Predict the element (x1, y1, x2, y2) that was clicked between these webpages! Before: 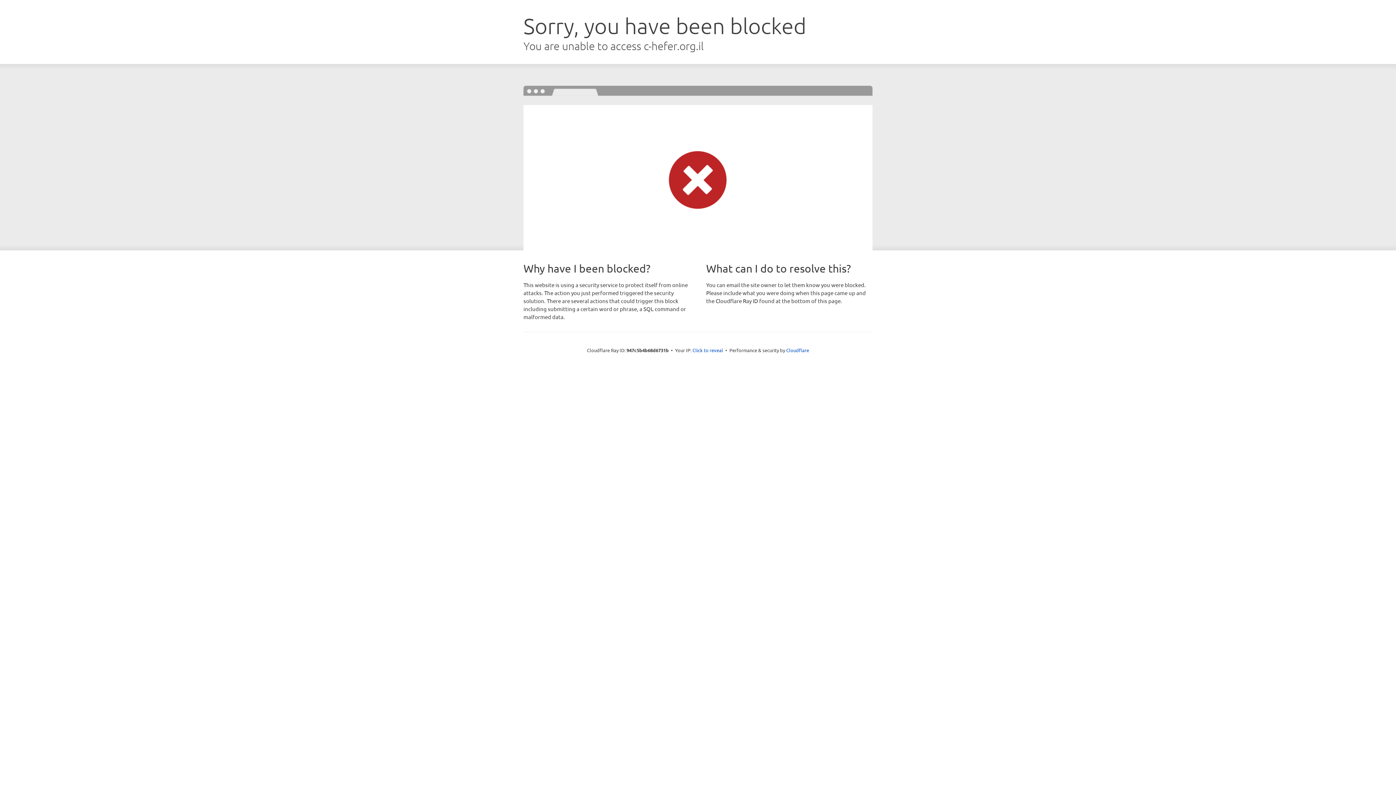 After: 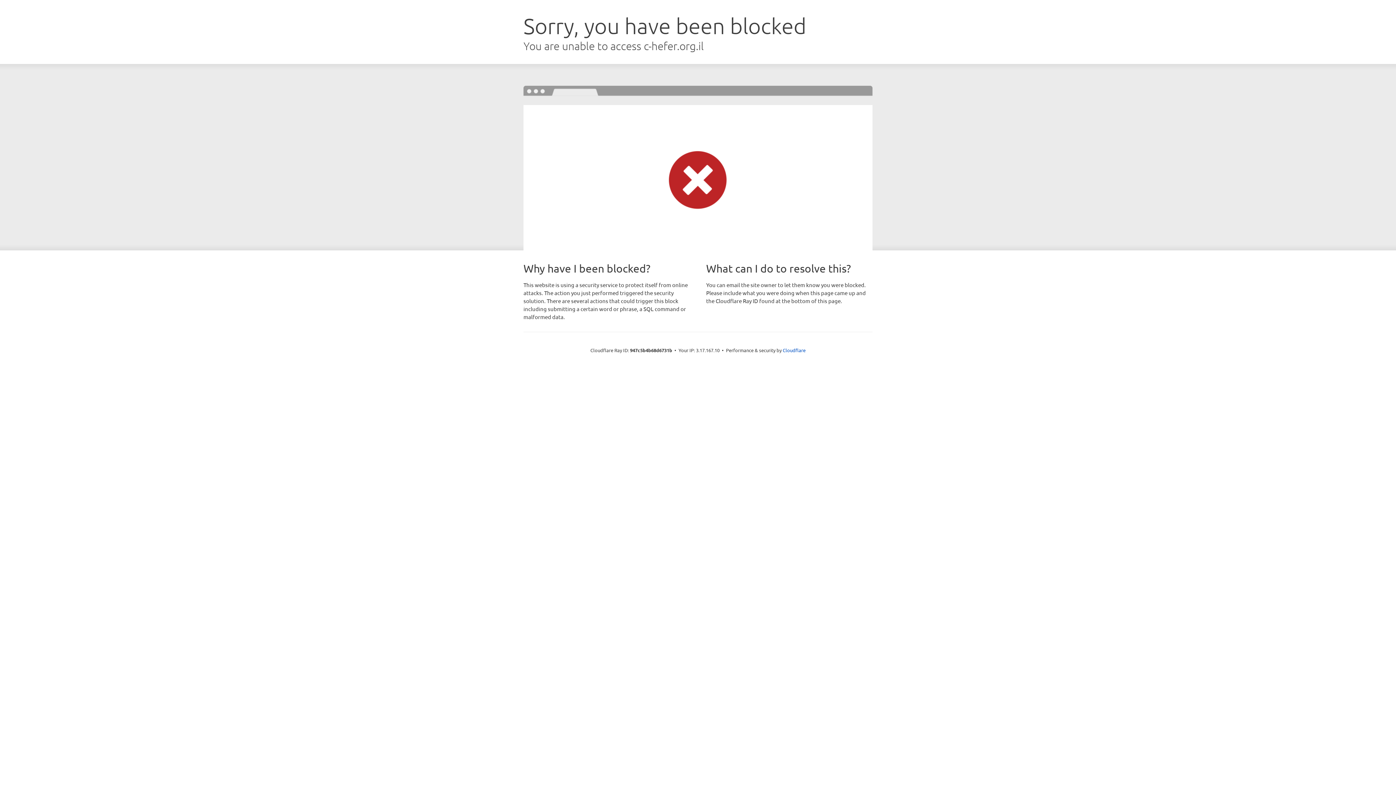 Action: label: Click to reveal bbox: (692, 346, 723, 353)